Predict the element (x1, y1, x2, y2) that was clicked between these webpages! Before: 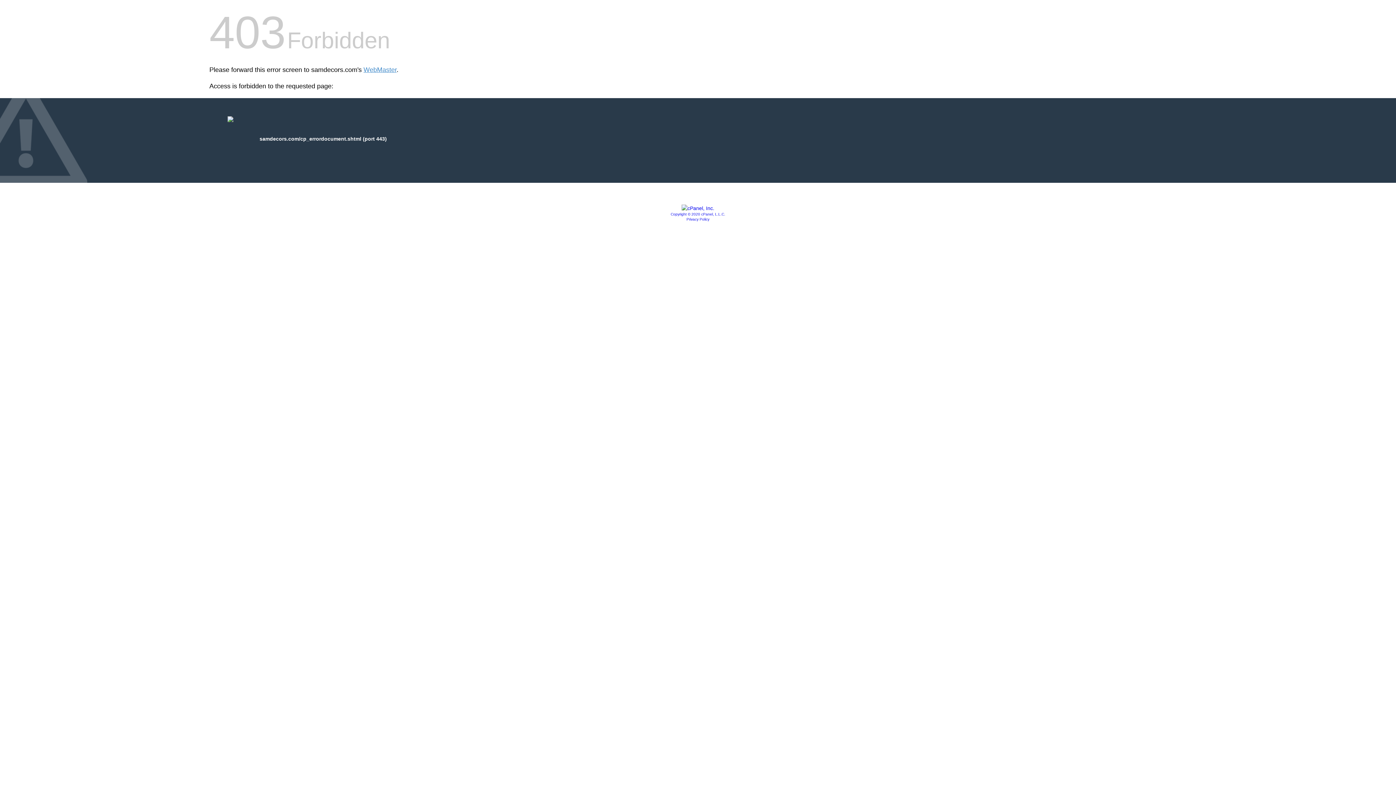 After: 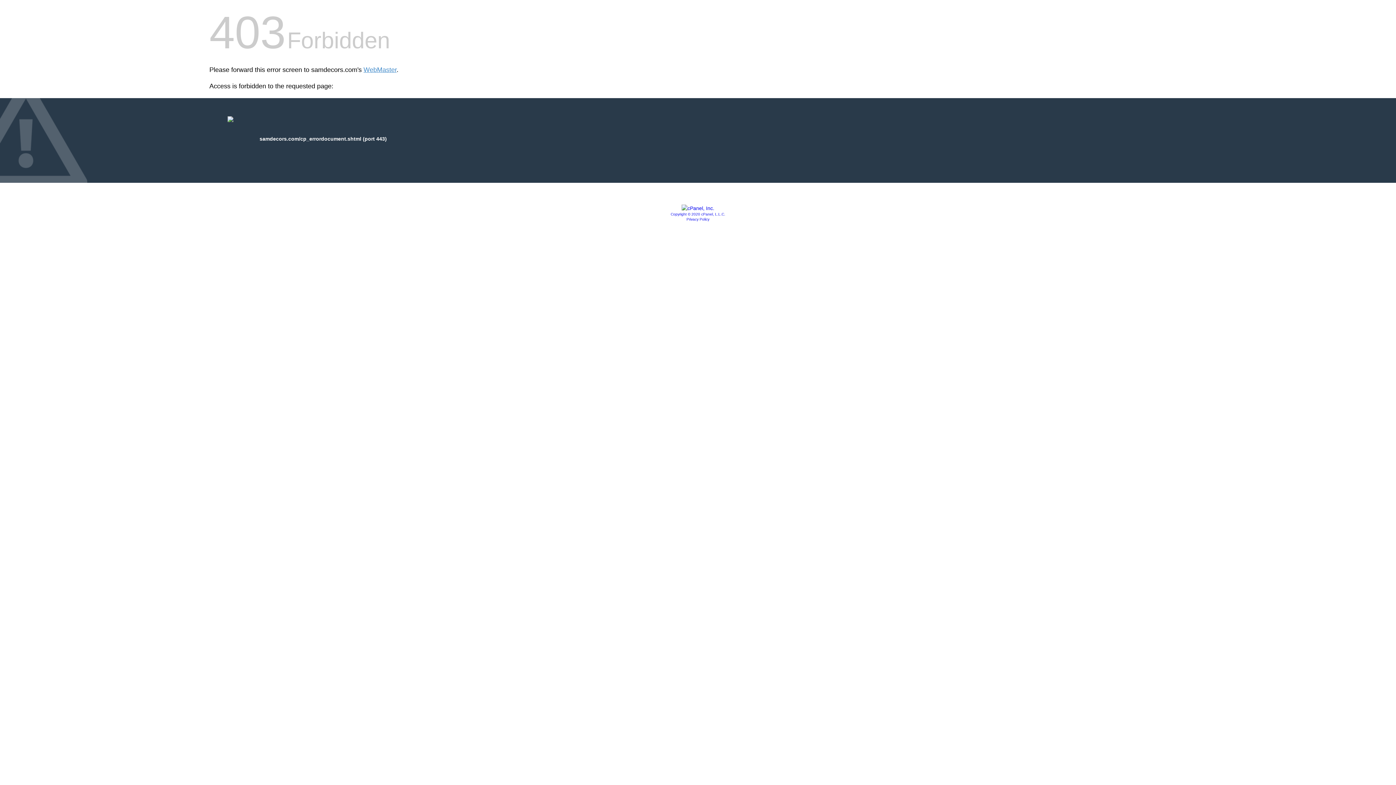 Action: bbox: (681, 205, 714, 211)